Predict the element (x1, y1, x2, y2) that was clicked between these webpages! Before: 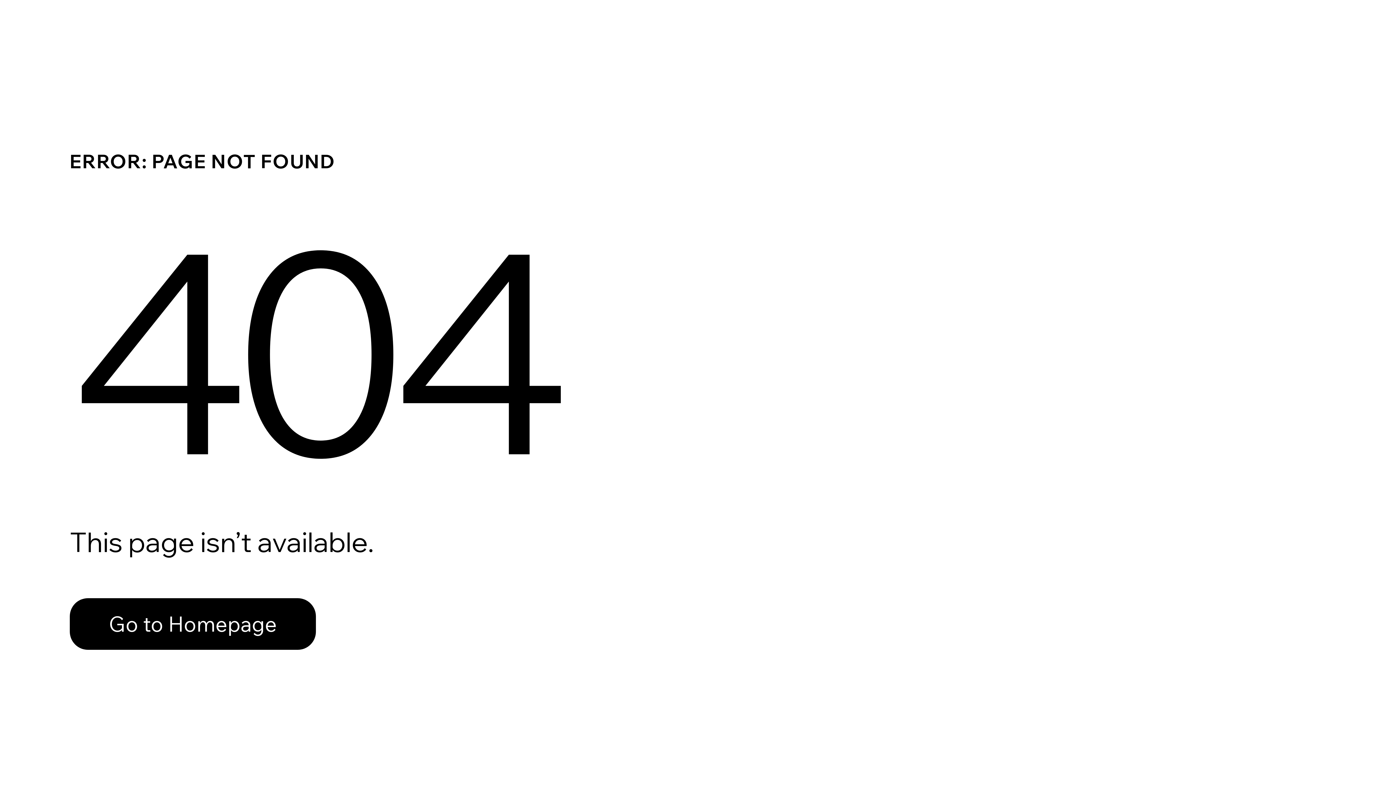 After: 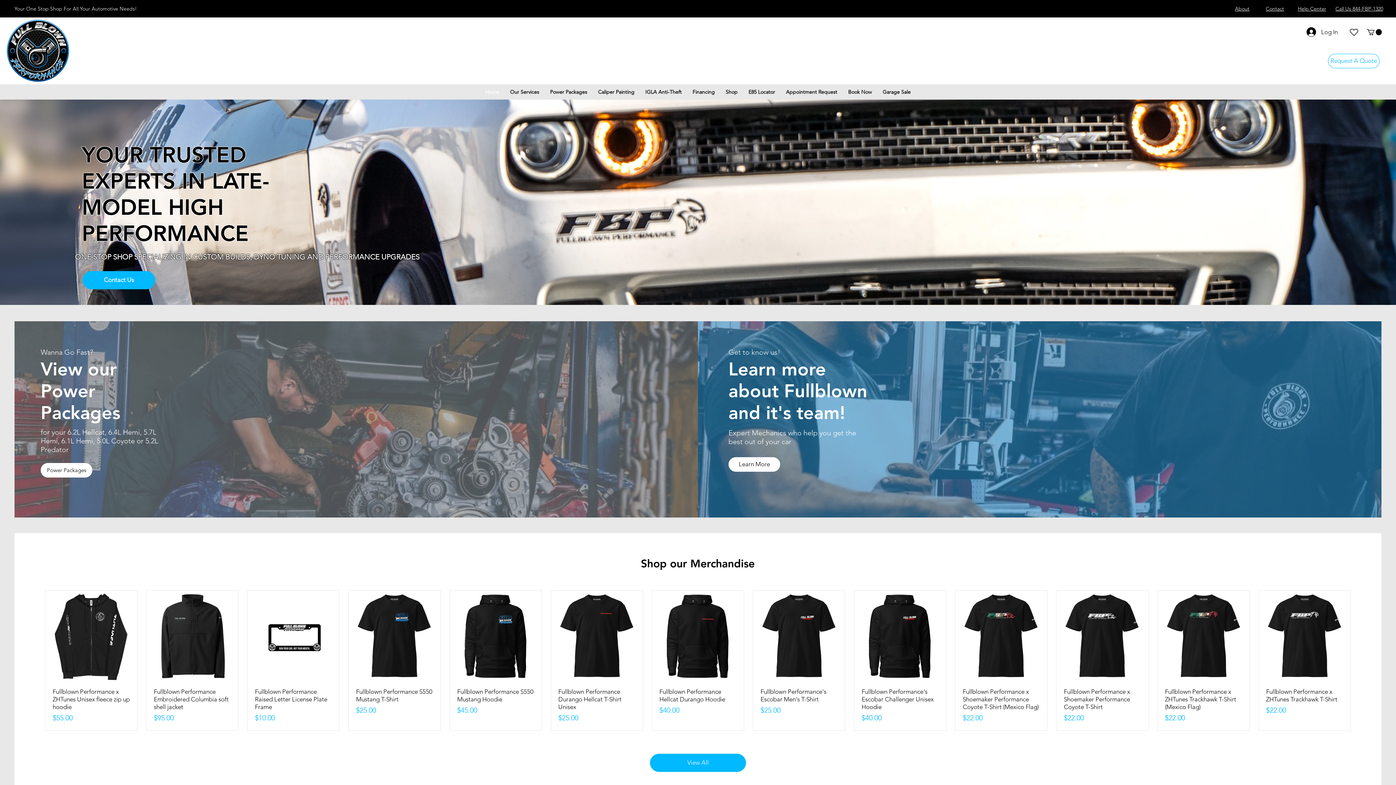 Action: label: Go to Homepage bbox: (69, 598, 316, 650)